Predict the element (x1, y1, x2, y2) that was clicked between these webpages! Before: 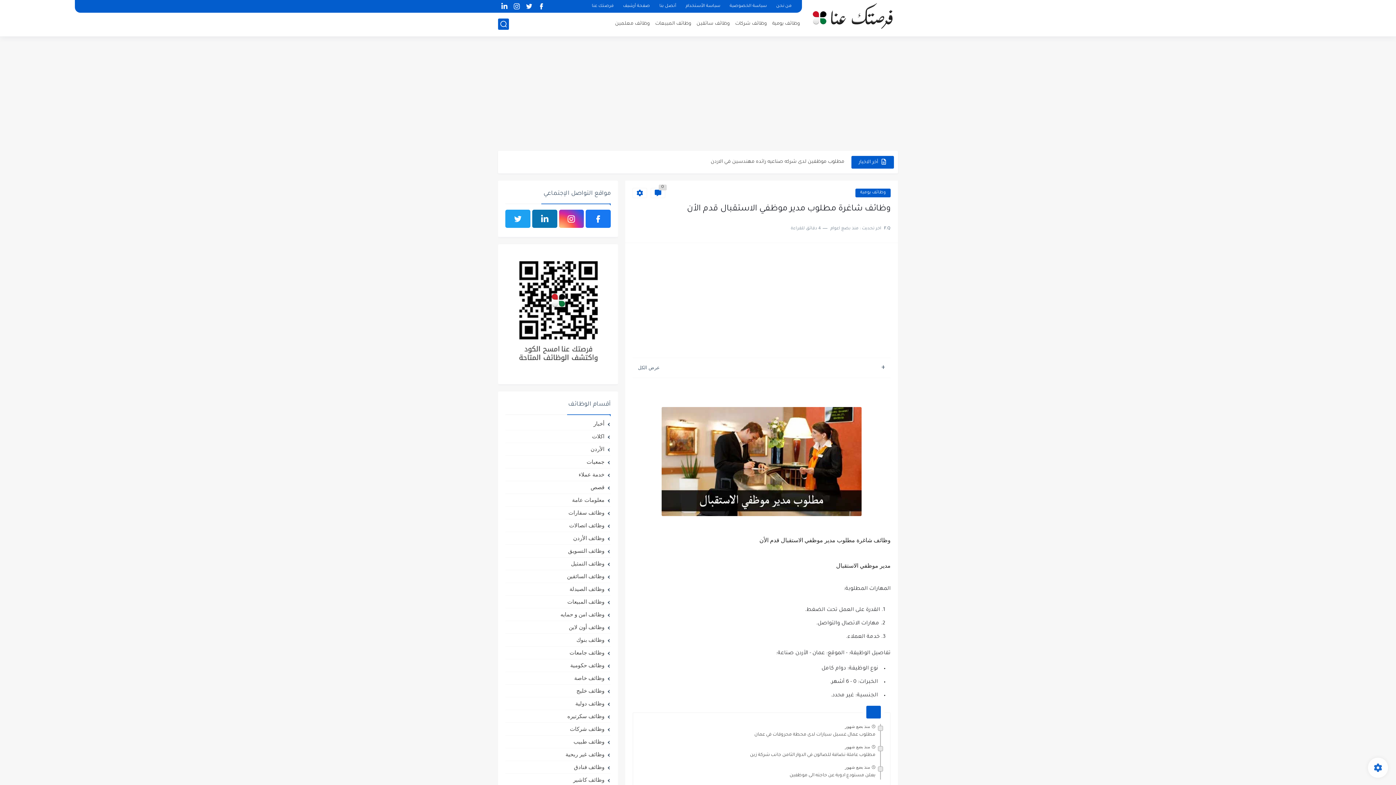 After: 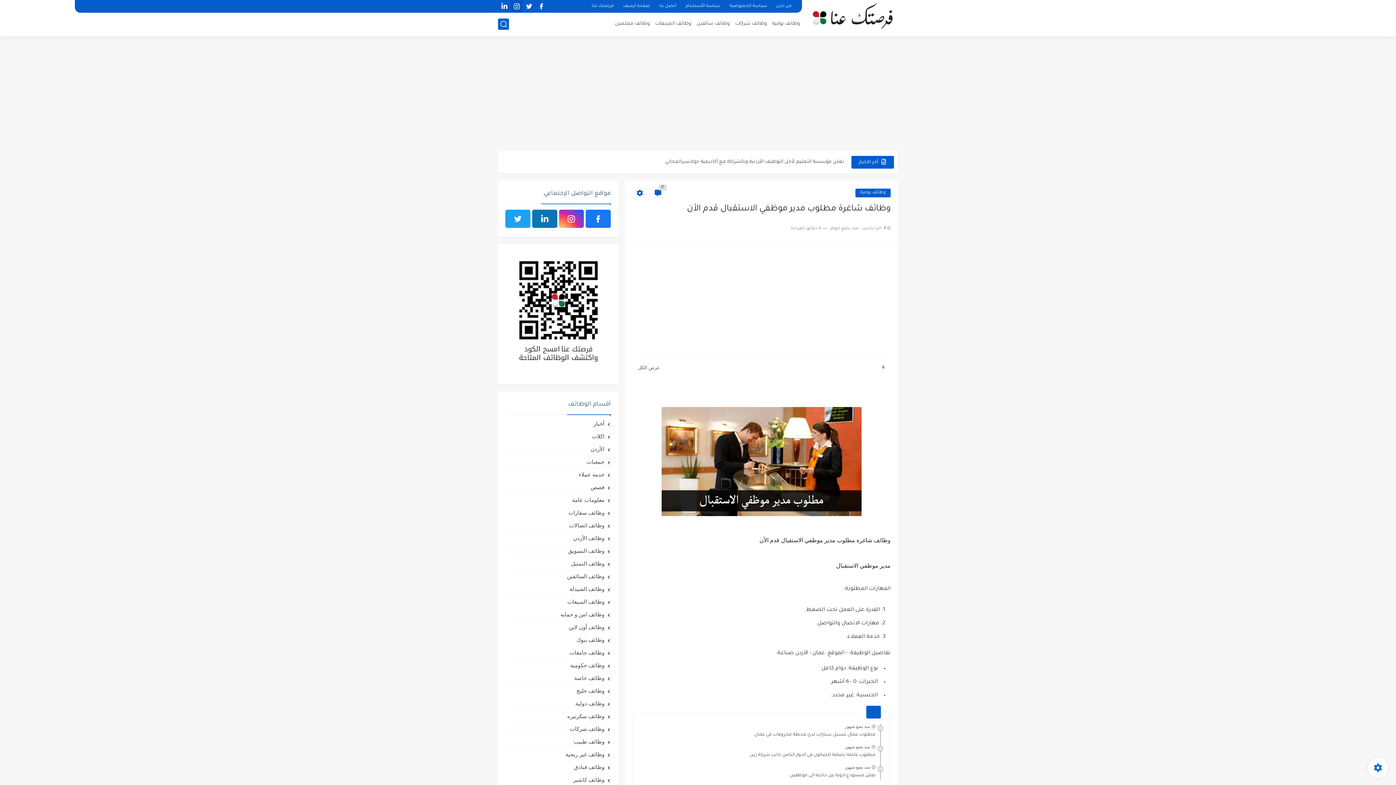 Action: bbox: (512, 1, 521, 11)